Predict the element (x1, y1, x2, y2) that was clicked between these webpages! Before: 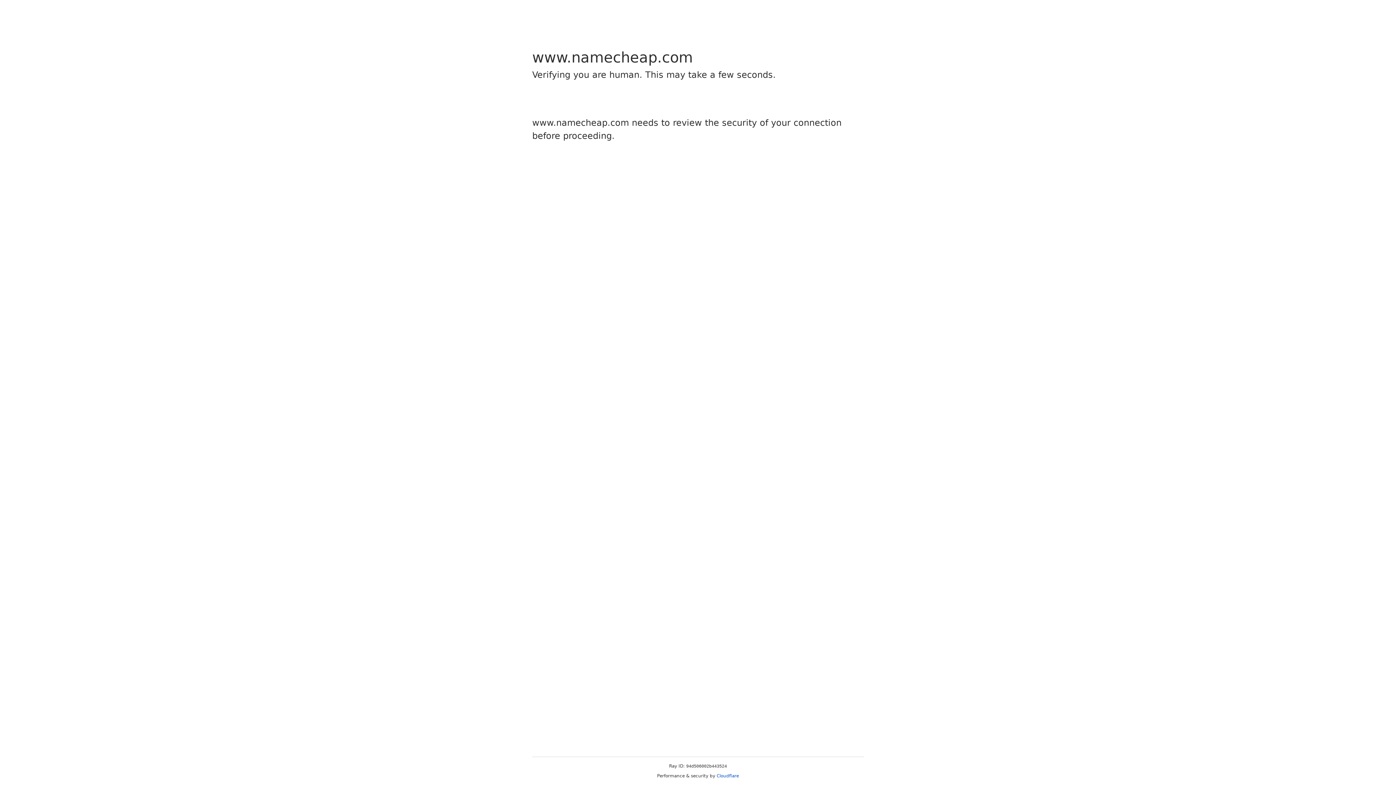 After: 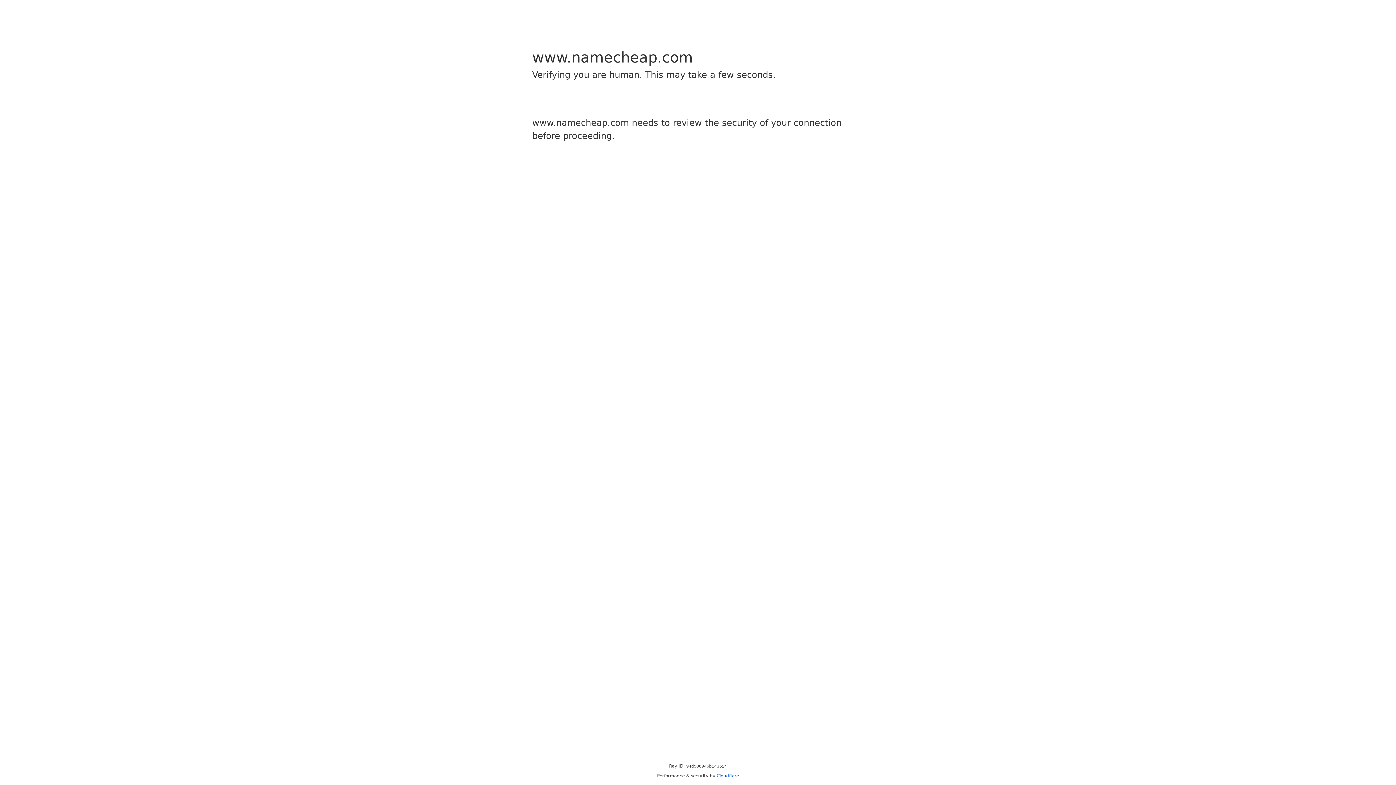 Action: label: Cloudflare bbox: (716, 773, 739, 778)